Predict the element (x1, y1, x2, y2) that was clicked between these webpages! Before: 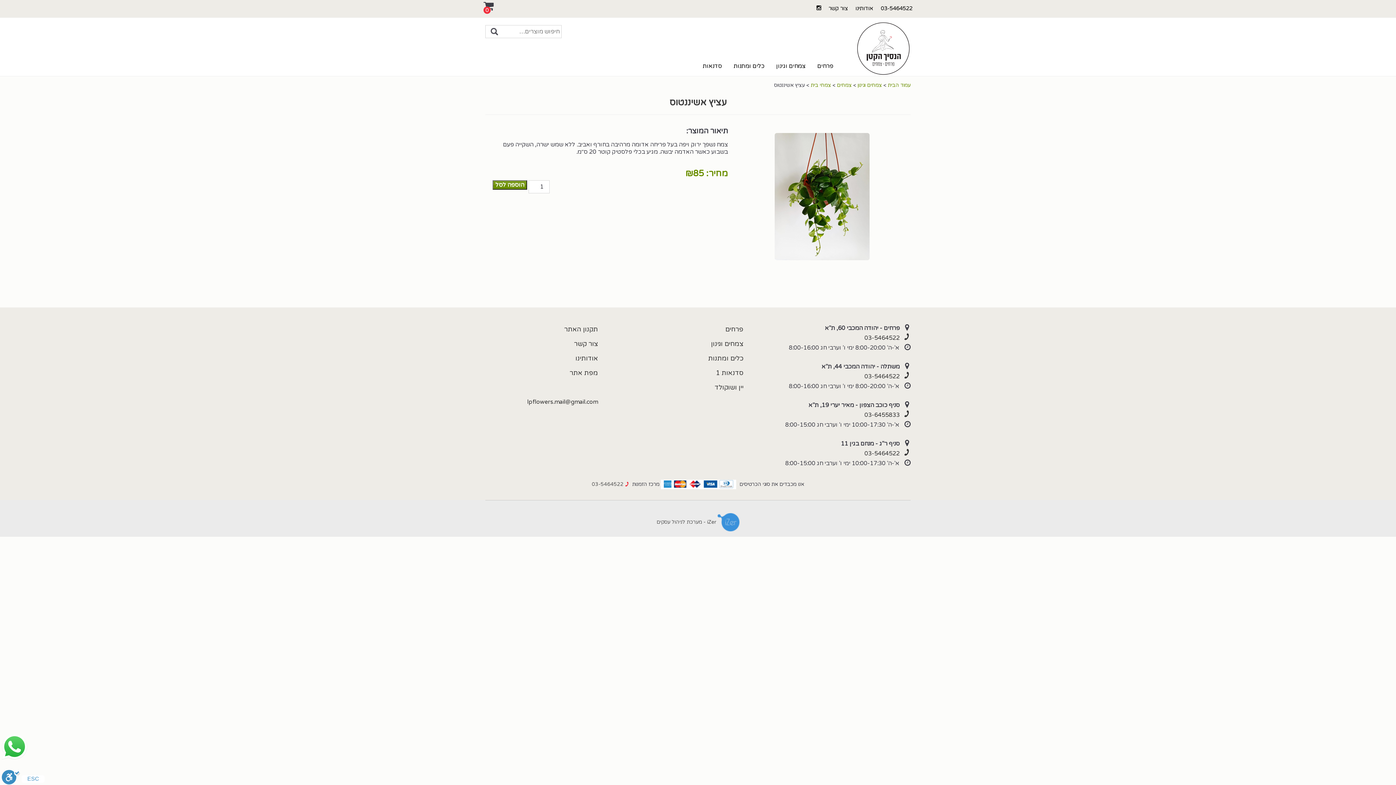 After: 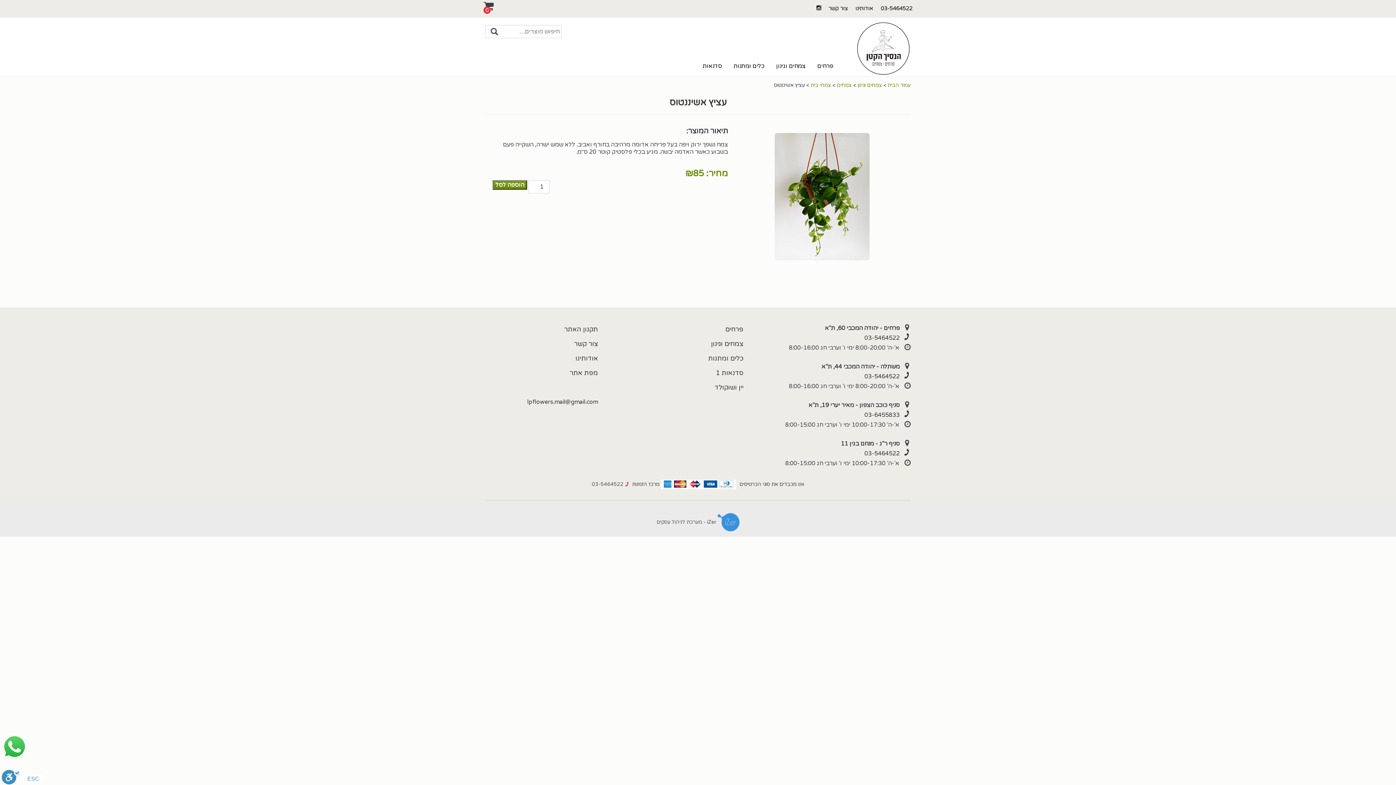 Action: label: 03-5464522 bbox: (864, 450, 910, 457)